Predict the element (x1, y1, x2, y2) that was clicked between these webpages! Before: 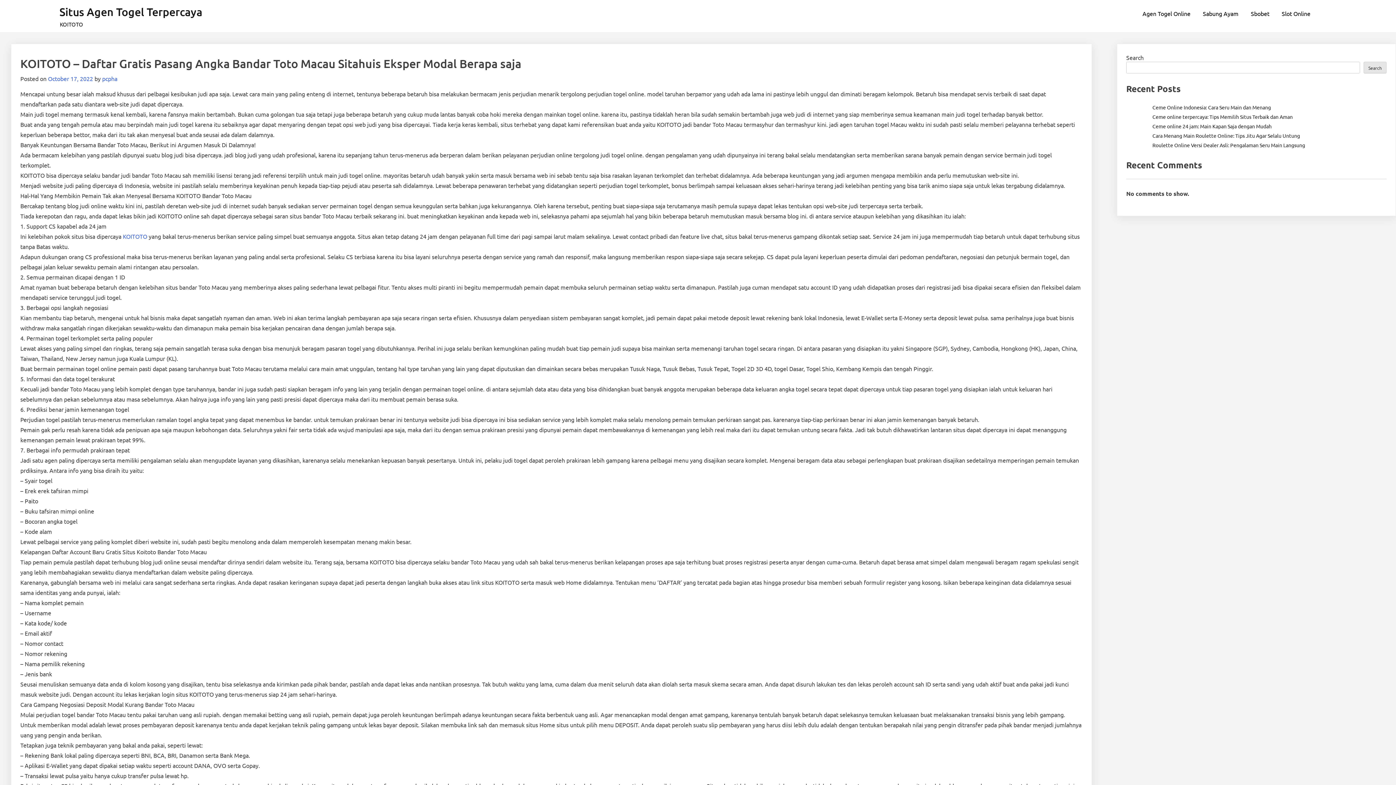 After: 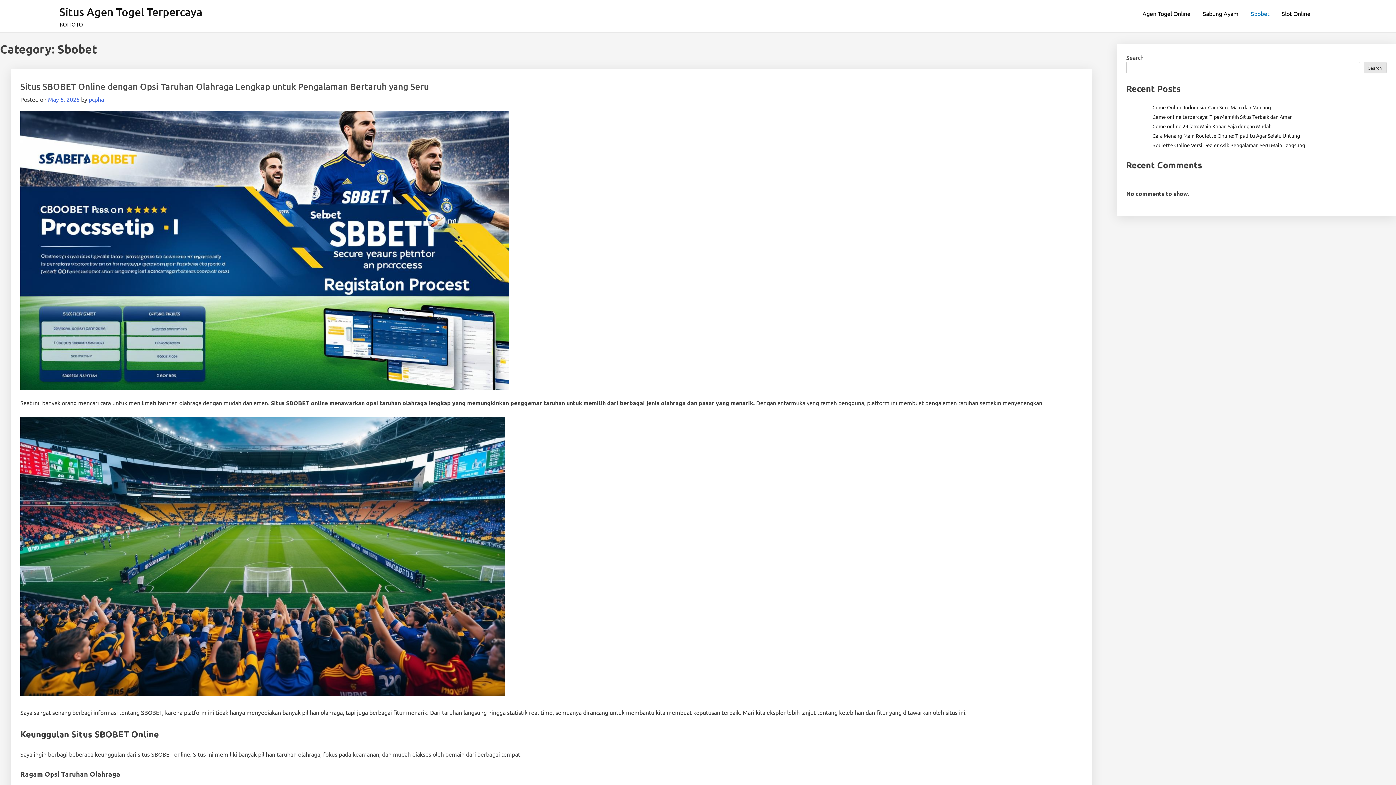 Action: bbox: (1245, 5, 1275, 21) label: Sbobet